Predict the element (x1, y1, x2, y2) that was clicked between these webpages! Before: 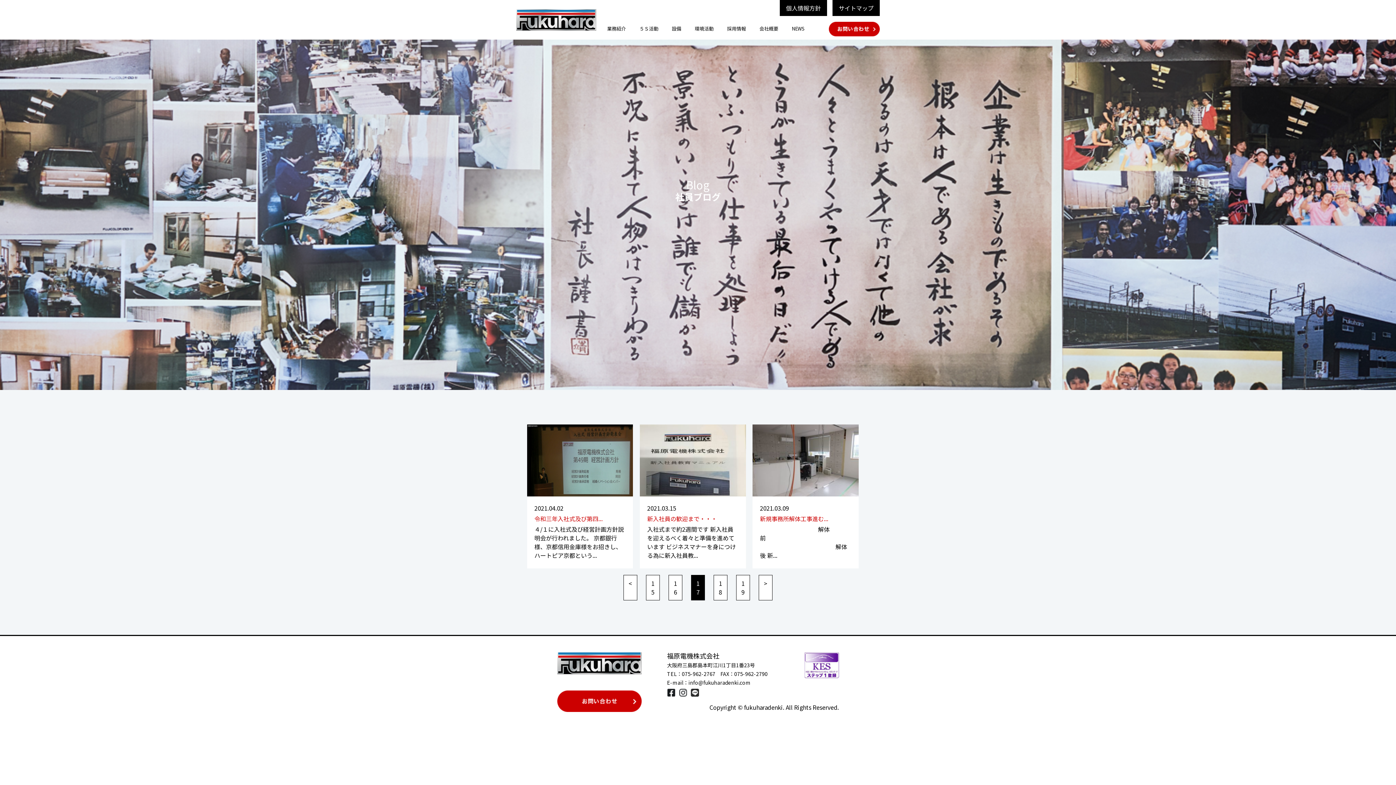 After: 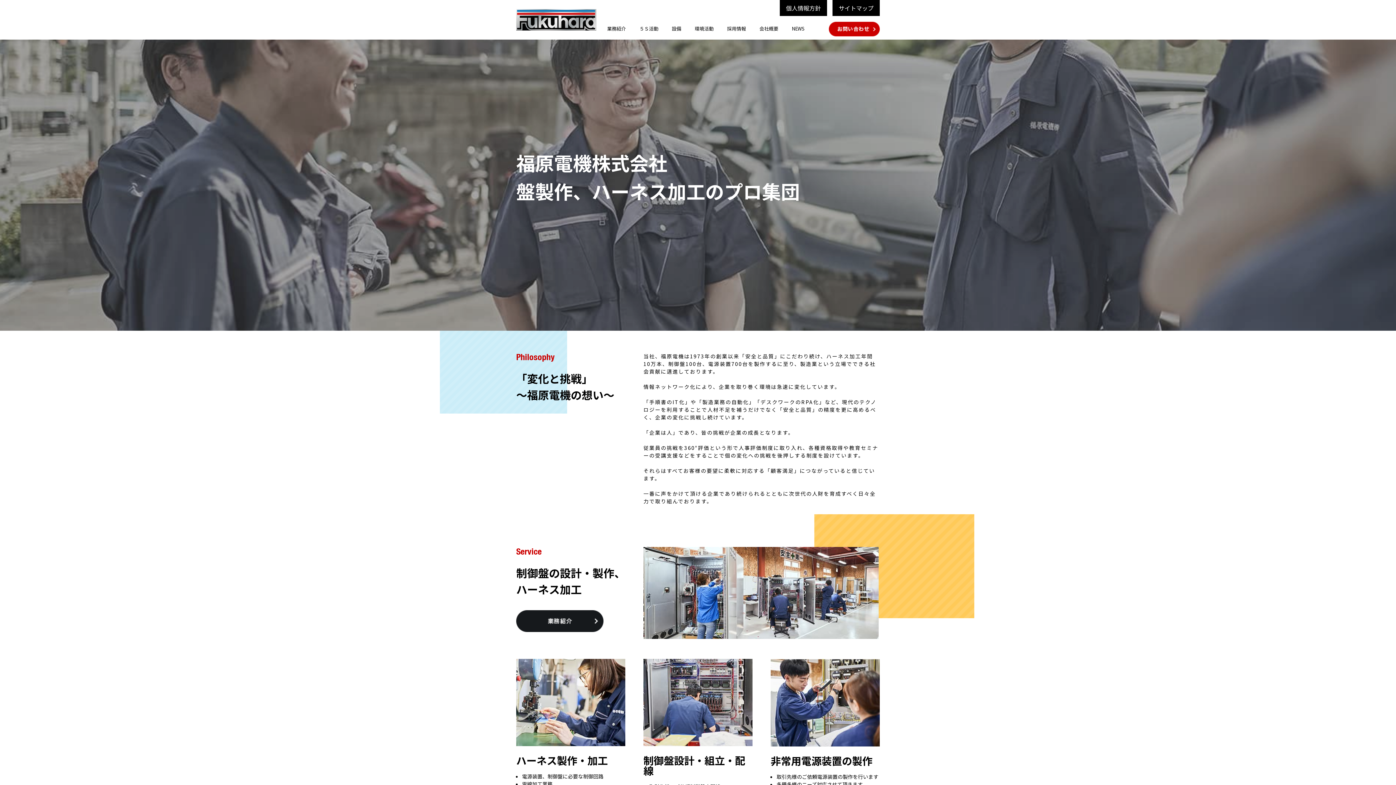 Action: bbox: (516, 9, 597, 30)